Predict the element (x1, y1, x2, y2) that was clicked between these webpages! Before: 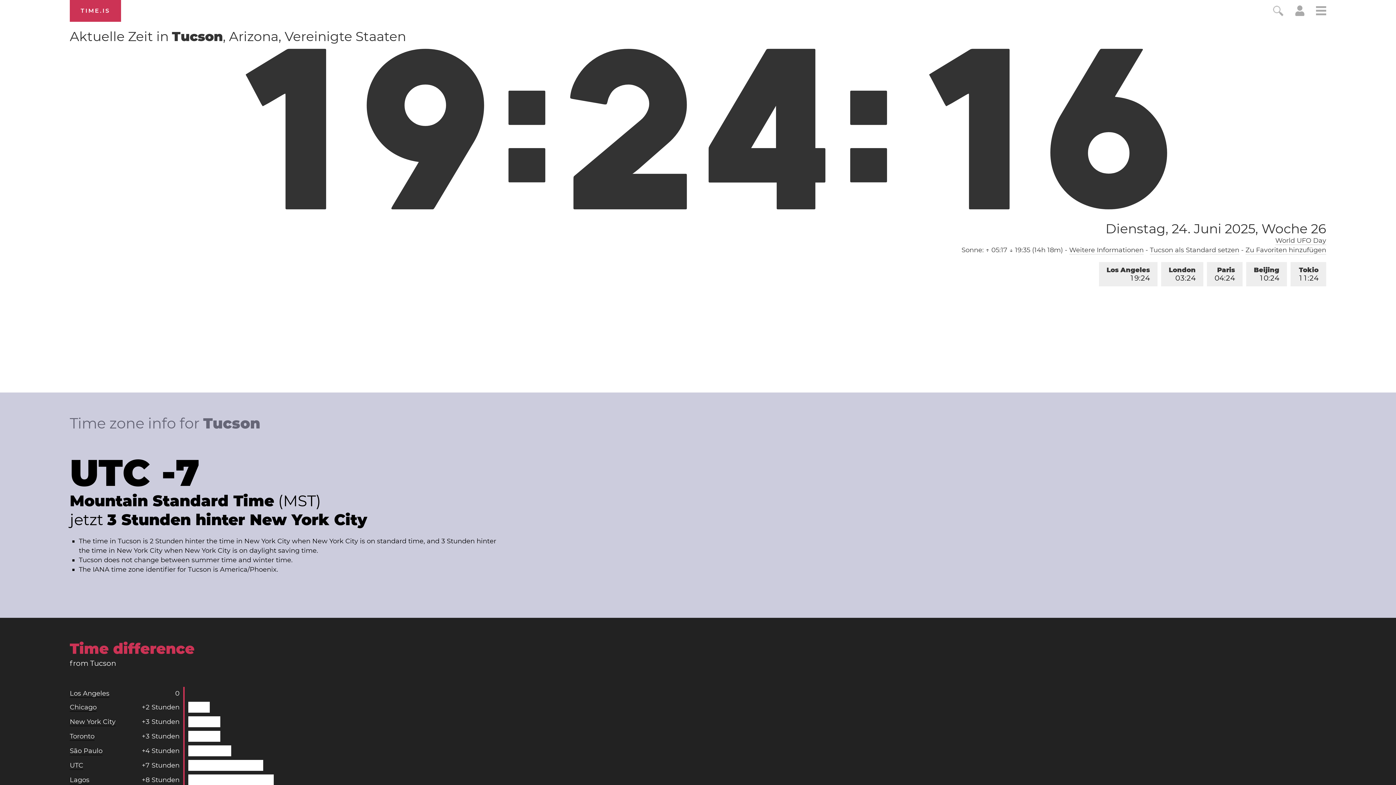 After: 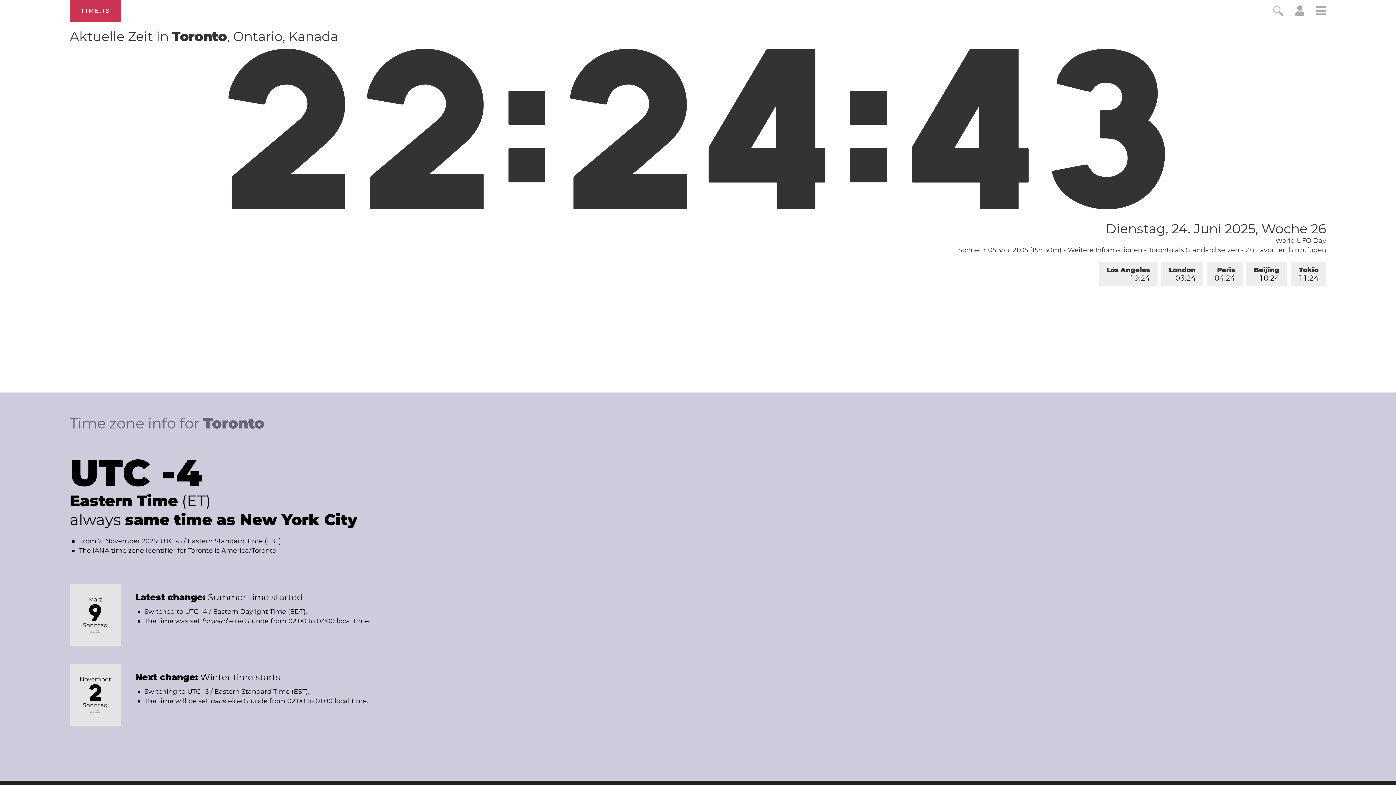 Action: label: Toronto bbox: (69, 732, 94, 741)